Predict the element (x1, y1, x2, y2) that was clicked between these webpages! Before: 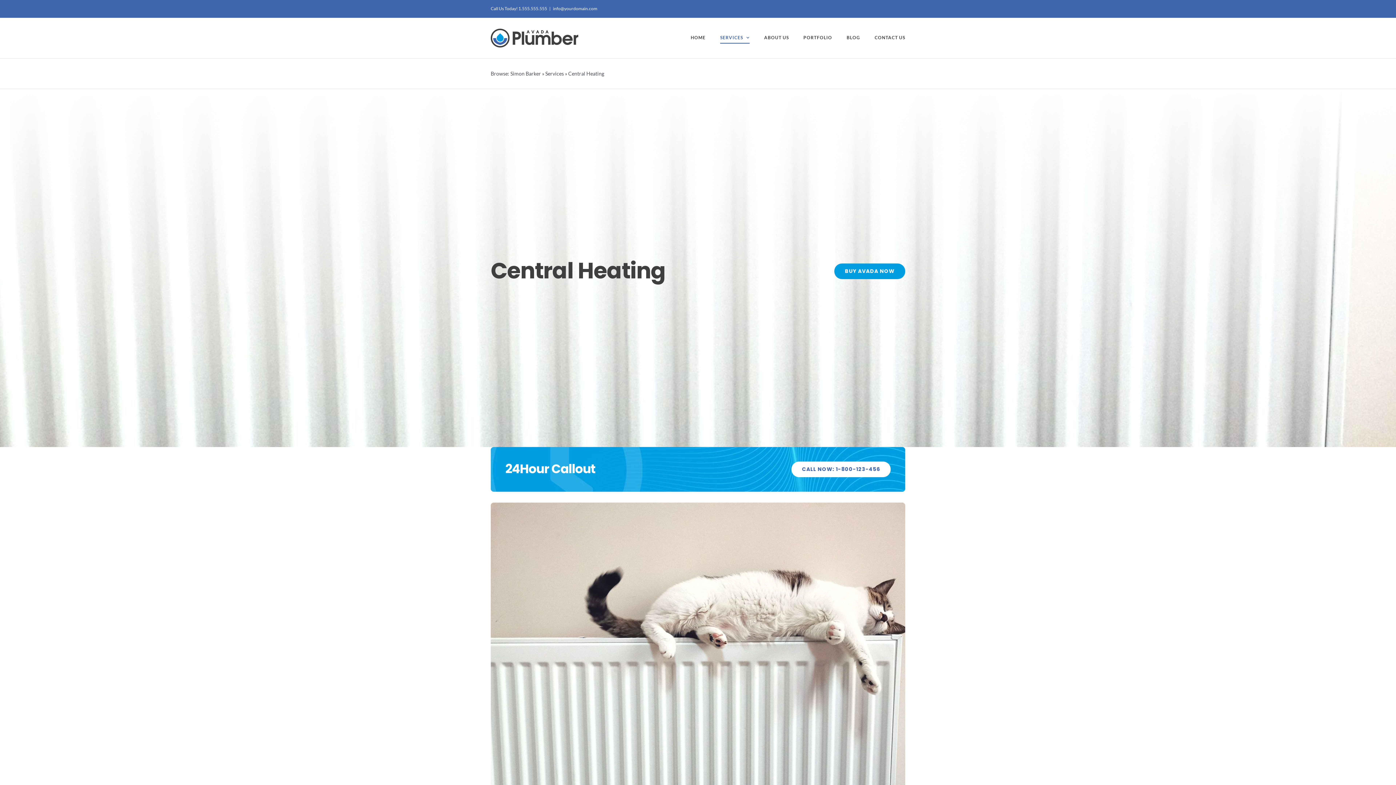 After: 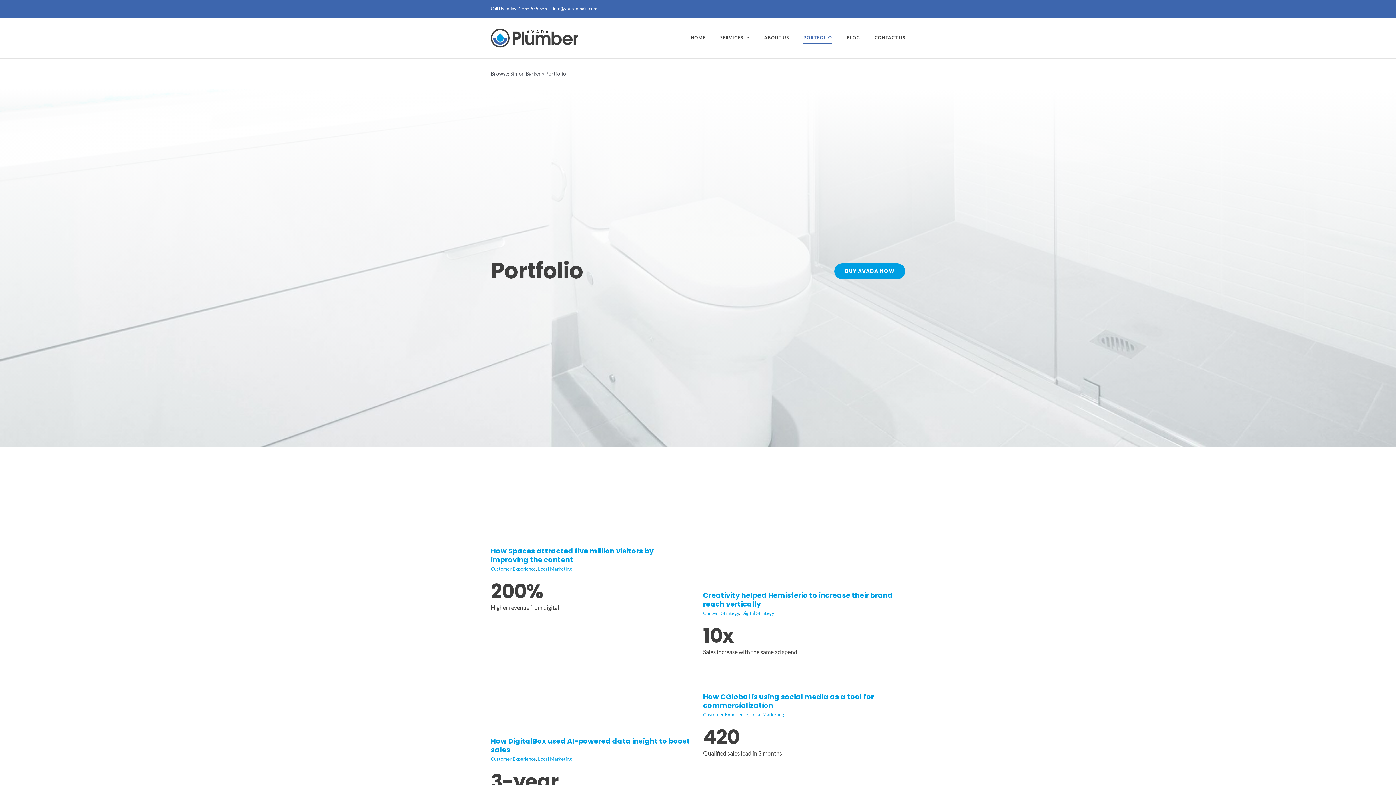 Action: label: PORTFOLIO bbox: (803, 17, 832, 57)